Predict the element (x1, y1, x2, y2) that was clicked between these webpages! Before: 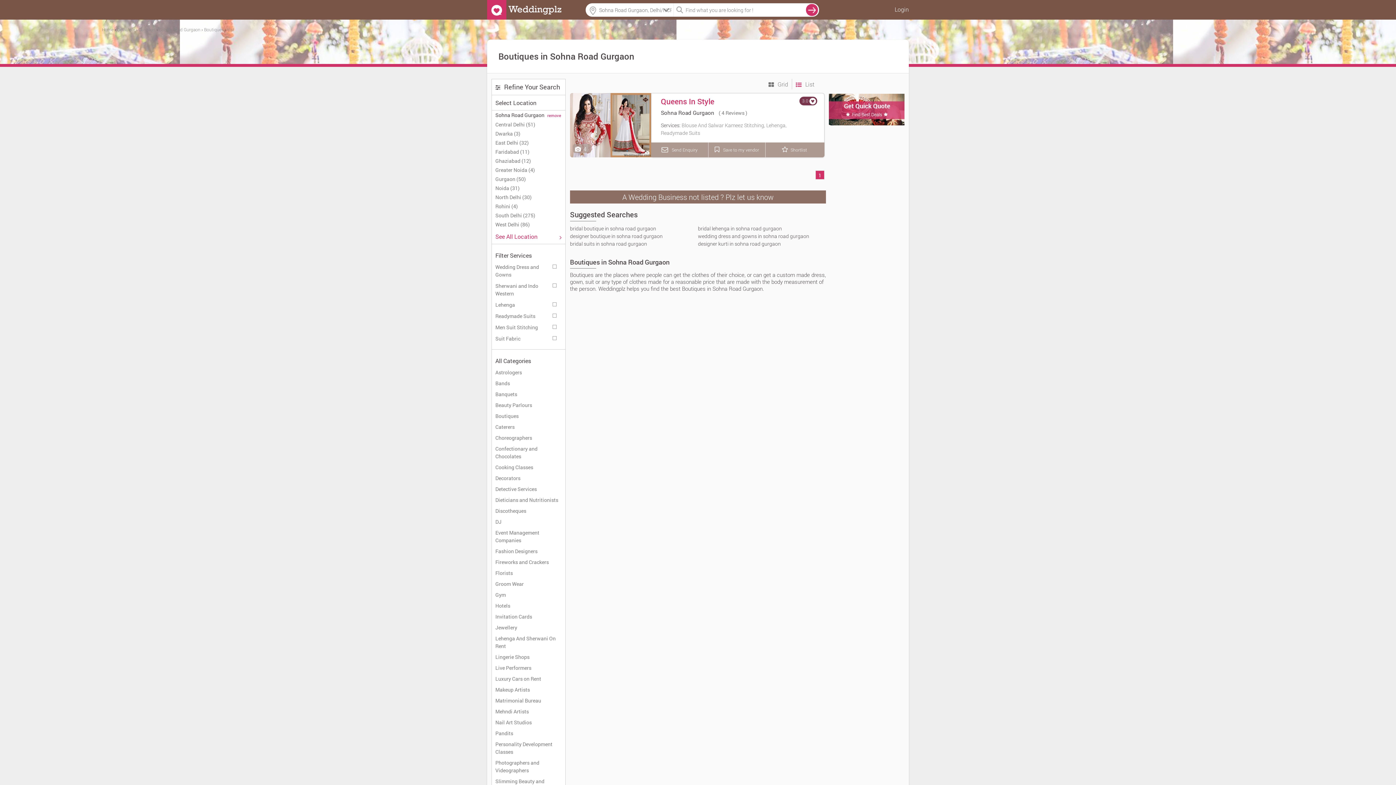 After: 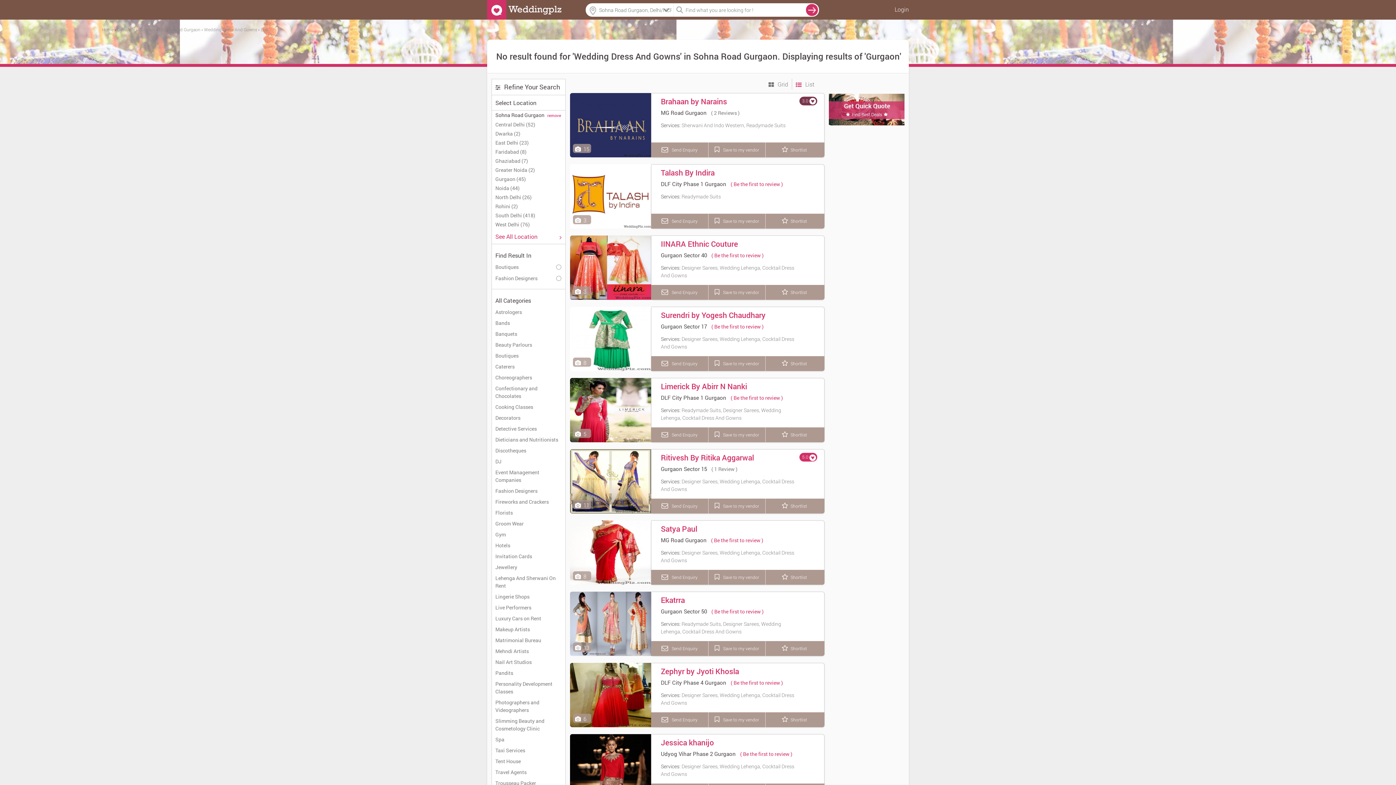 Action: bbox: (698, 232, 809, 239) label: wedding dress and gowns in sohna road gurgaon